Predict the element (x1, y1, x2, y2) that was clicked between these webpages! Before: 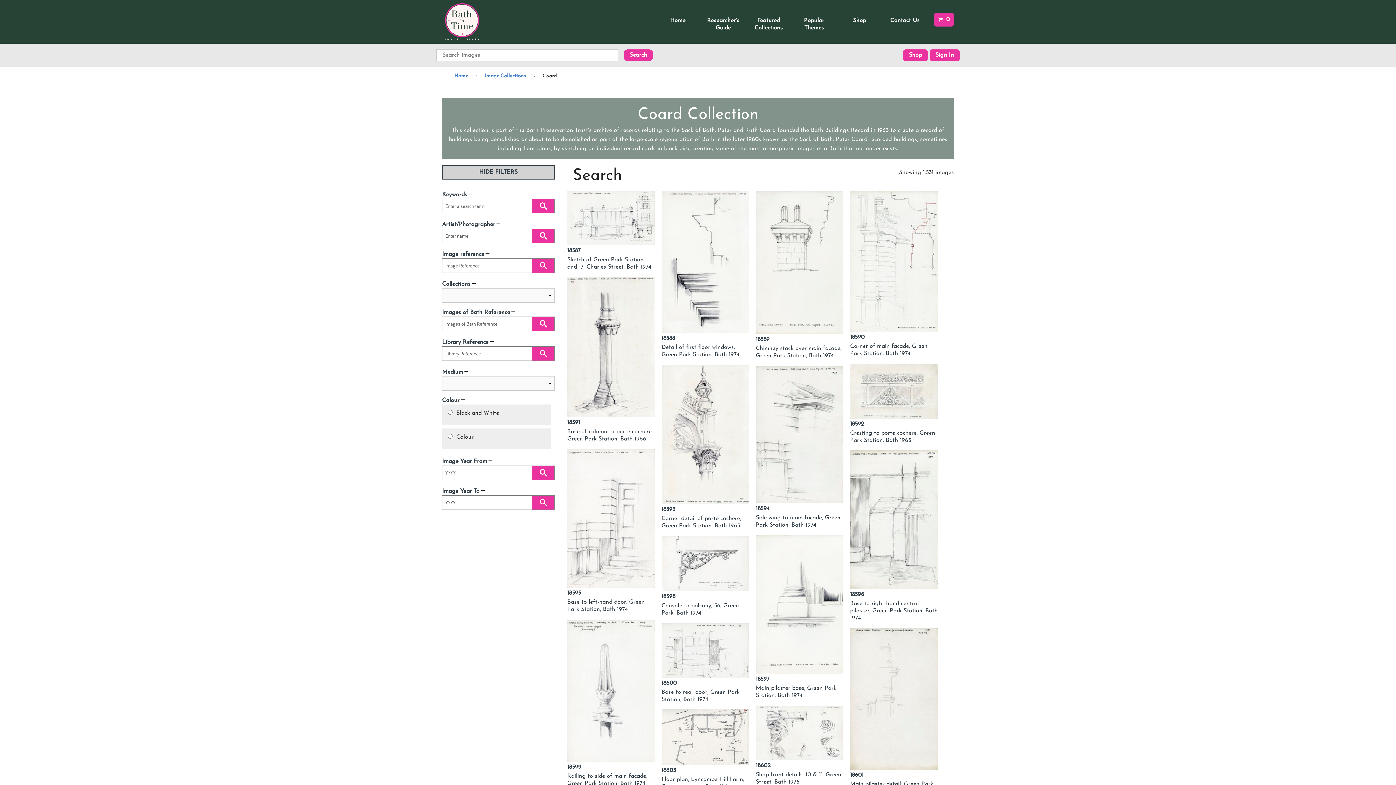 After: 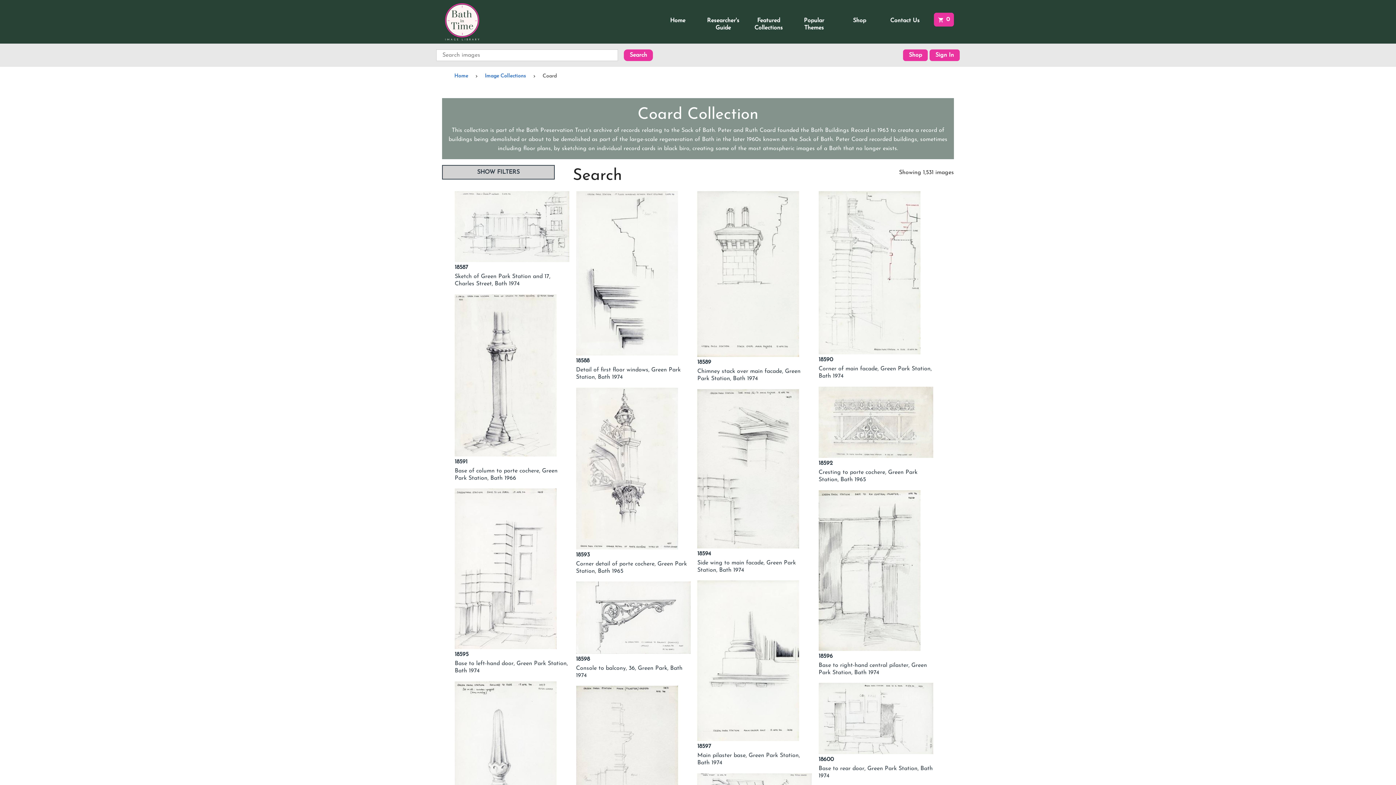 Action: bbox: (442, 165, 554, 179) label: HIDE FILTERS